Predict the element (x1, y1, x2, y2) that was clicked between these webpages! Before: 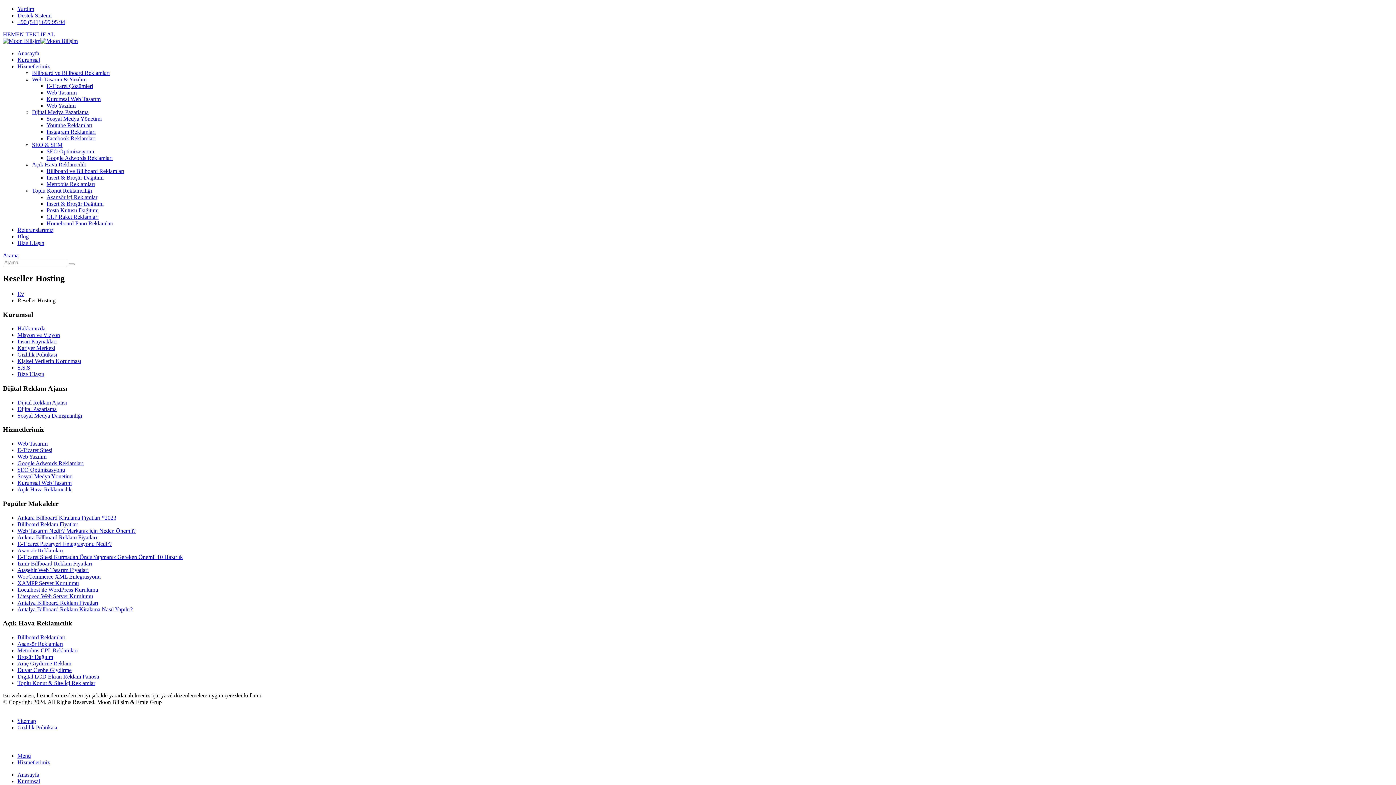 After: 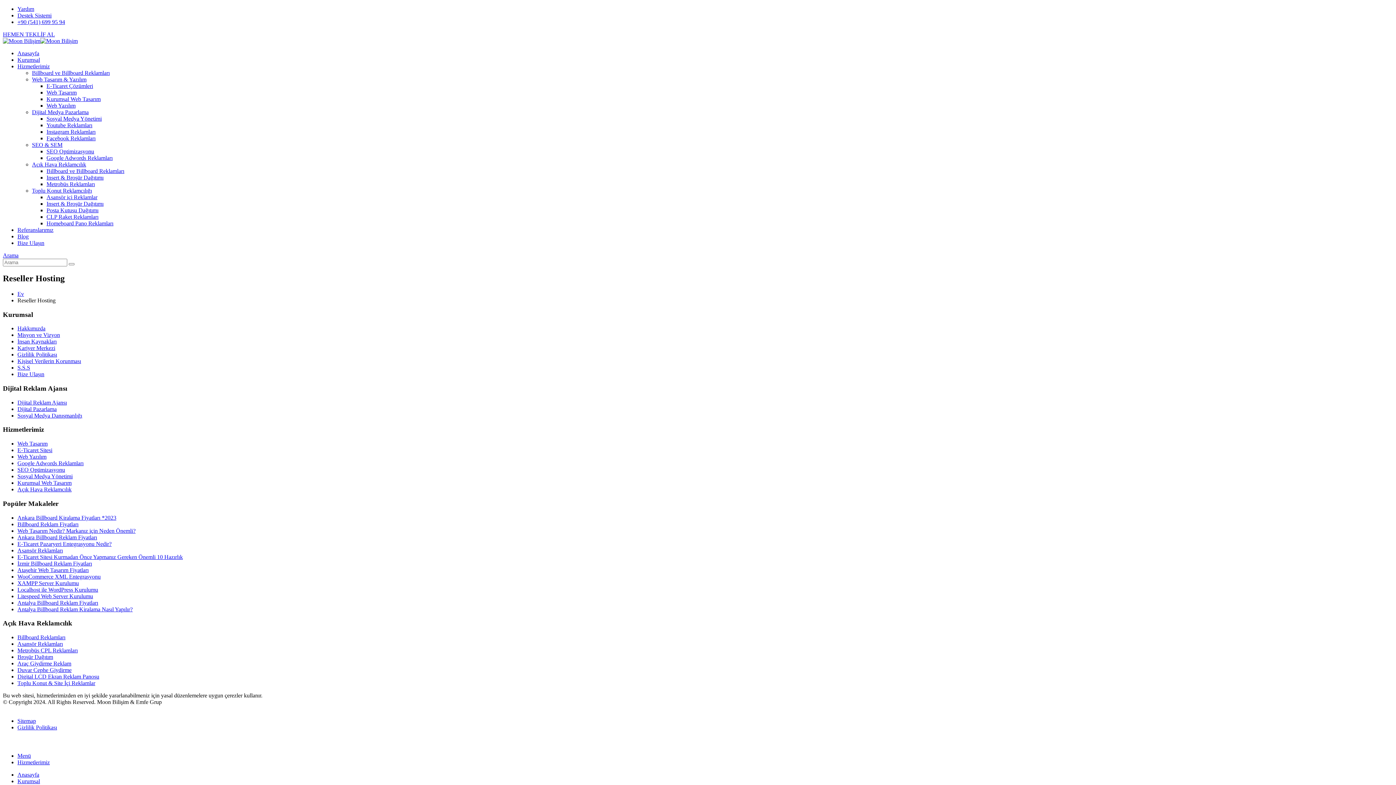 Action: label: Web Tasarım & Yazılım bbox: (32, 76, 86, 82)